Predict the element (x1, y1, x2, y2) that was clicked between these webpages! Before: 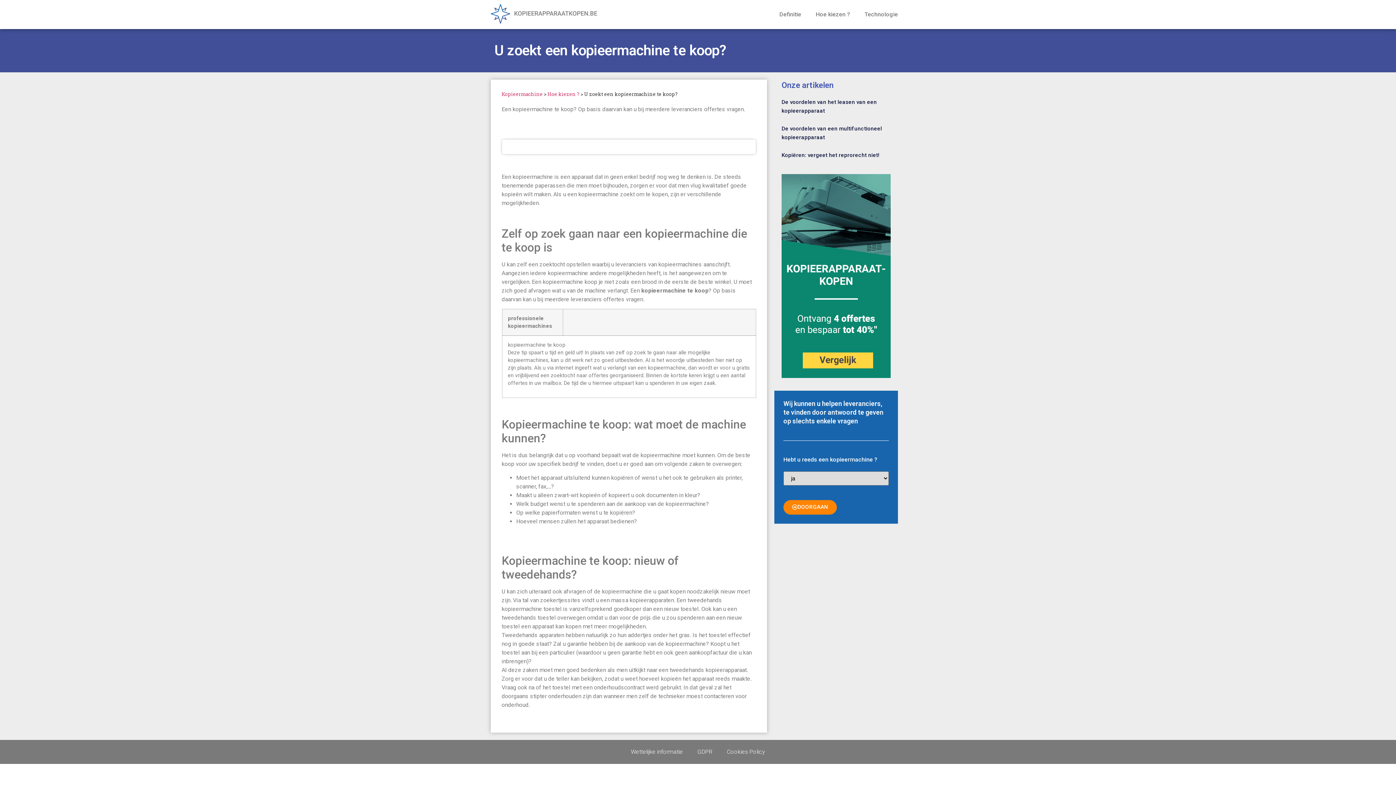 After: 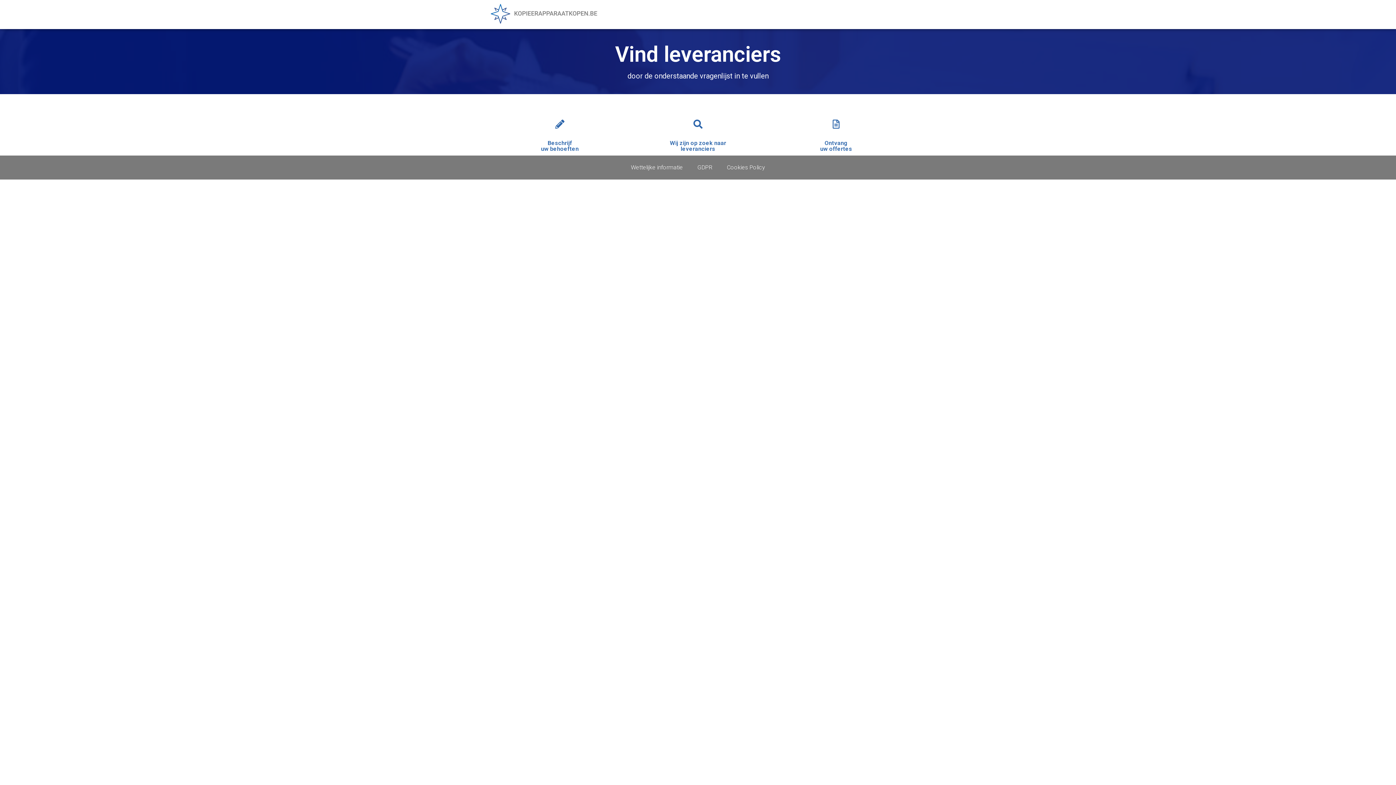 Action: bbox: (781, 174, 890, 378)